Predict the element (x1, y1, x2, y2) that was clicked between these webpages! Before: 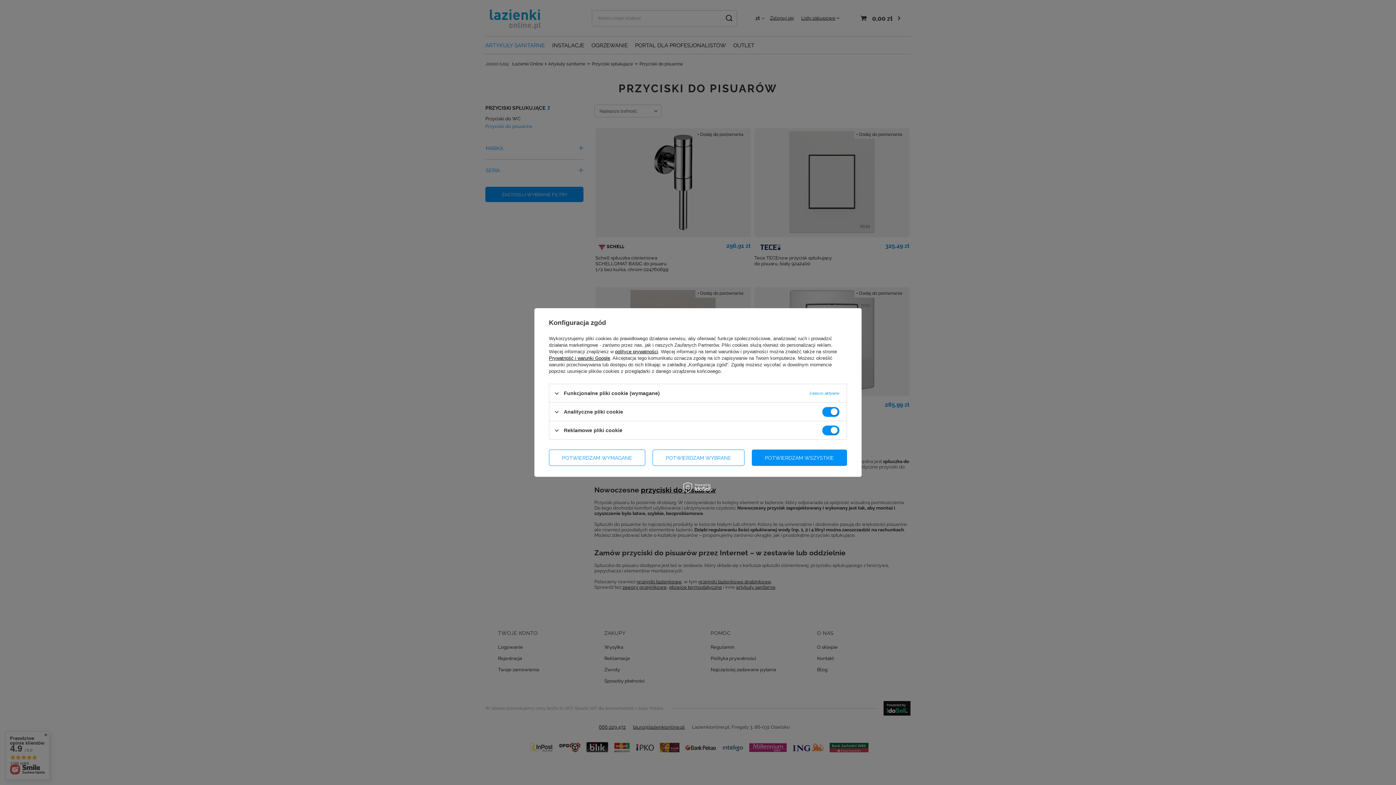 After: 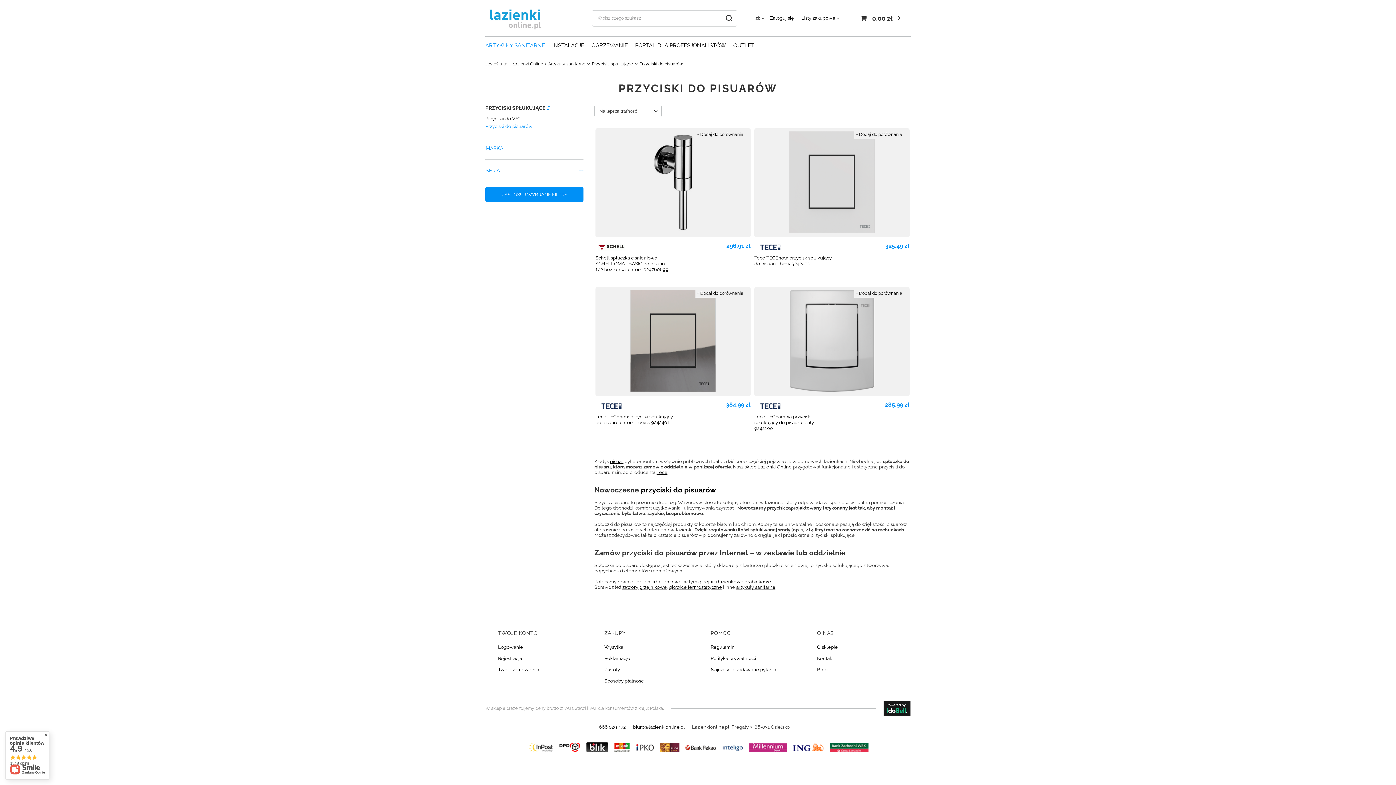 Action: bbox: (751, 449, 847, 466) label: POTWIERDZAM WSZYSTKIE